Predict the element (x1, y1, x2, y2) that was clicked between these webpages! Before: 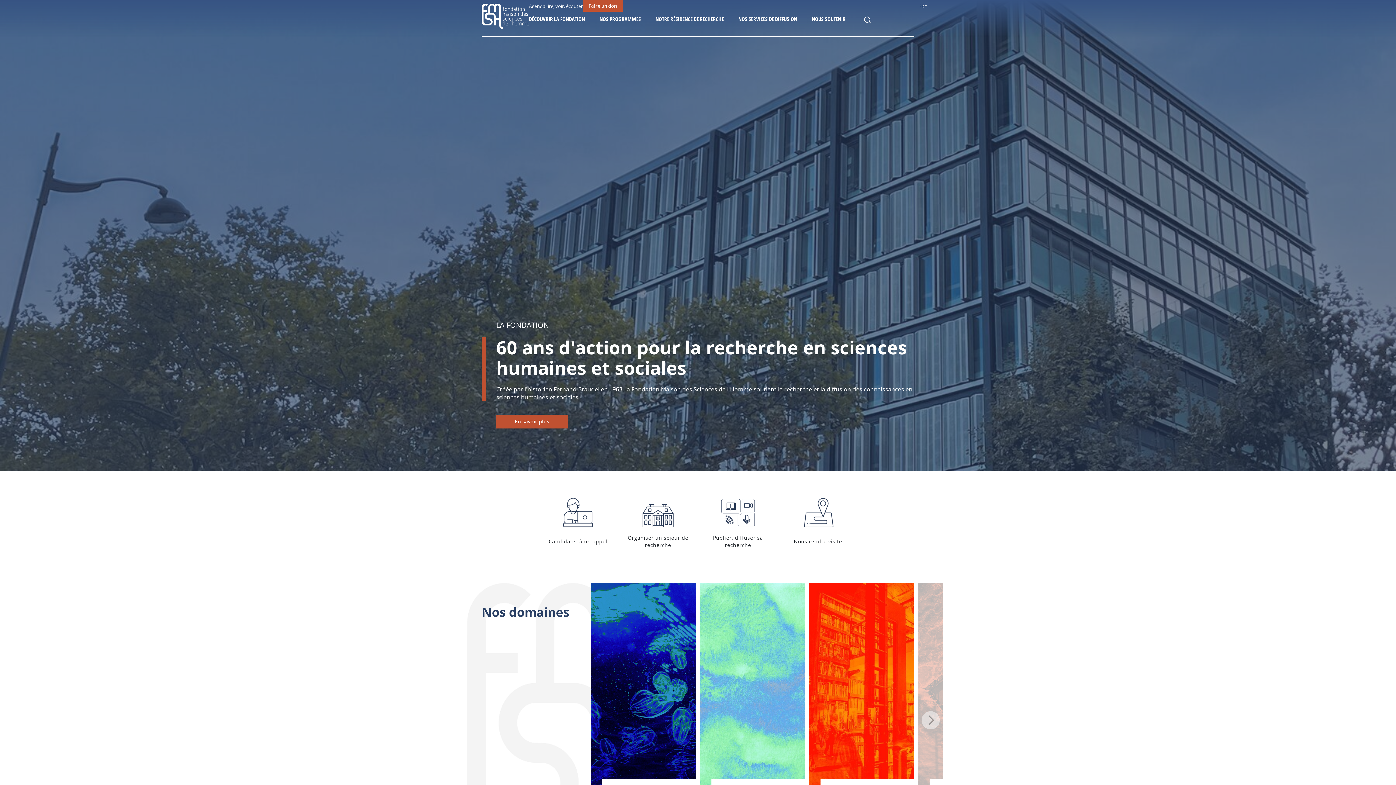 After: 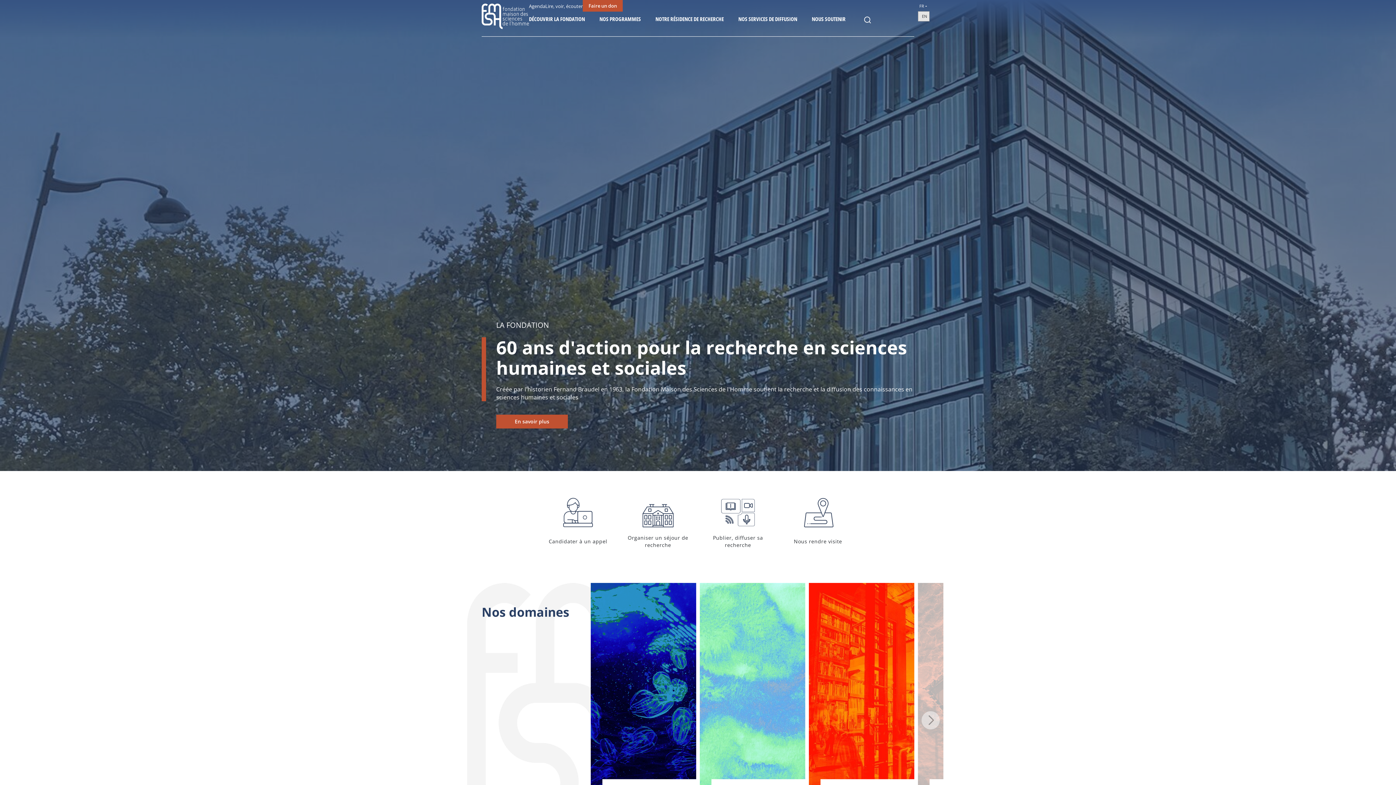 Action: bbox: (918, 0, 929, 11) label: FR